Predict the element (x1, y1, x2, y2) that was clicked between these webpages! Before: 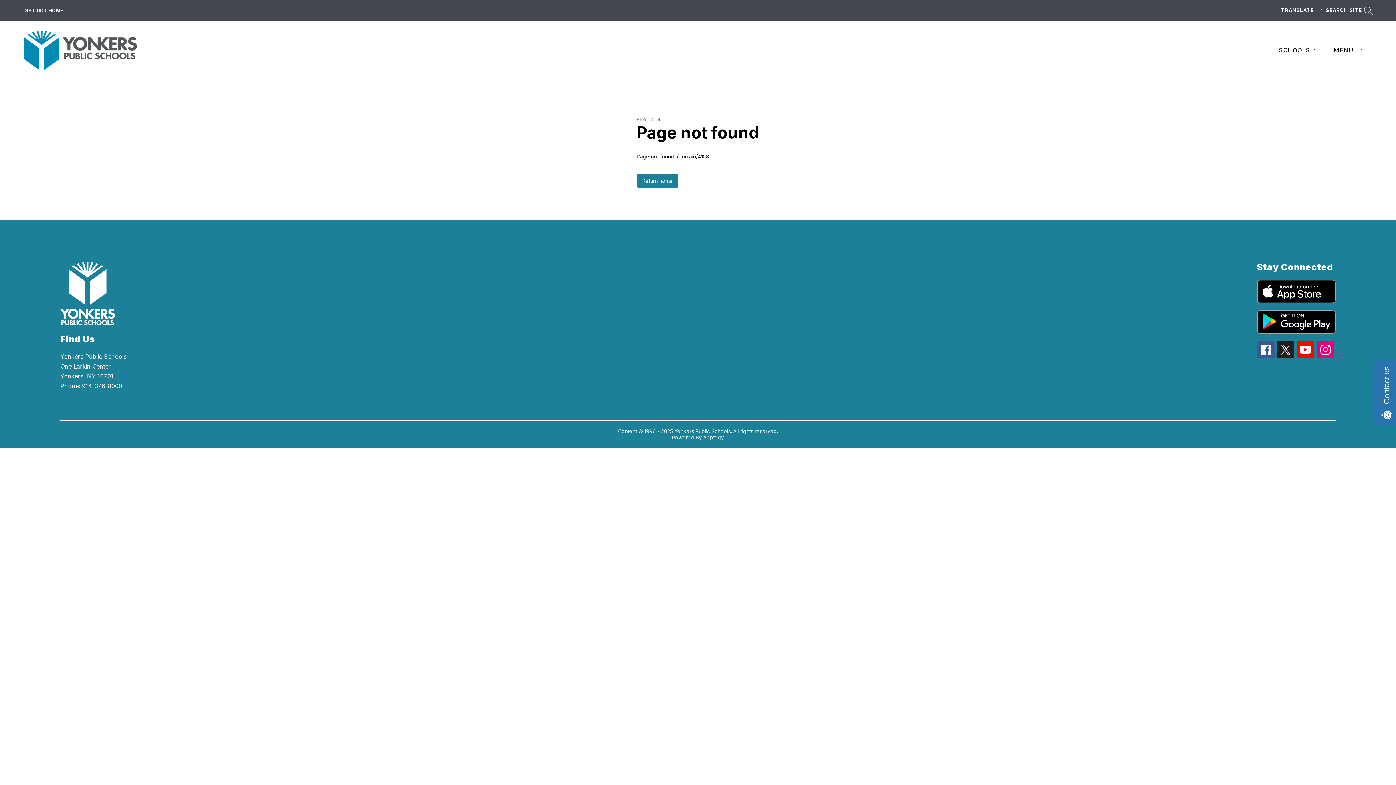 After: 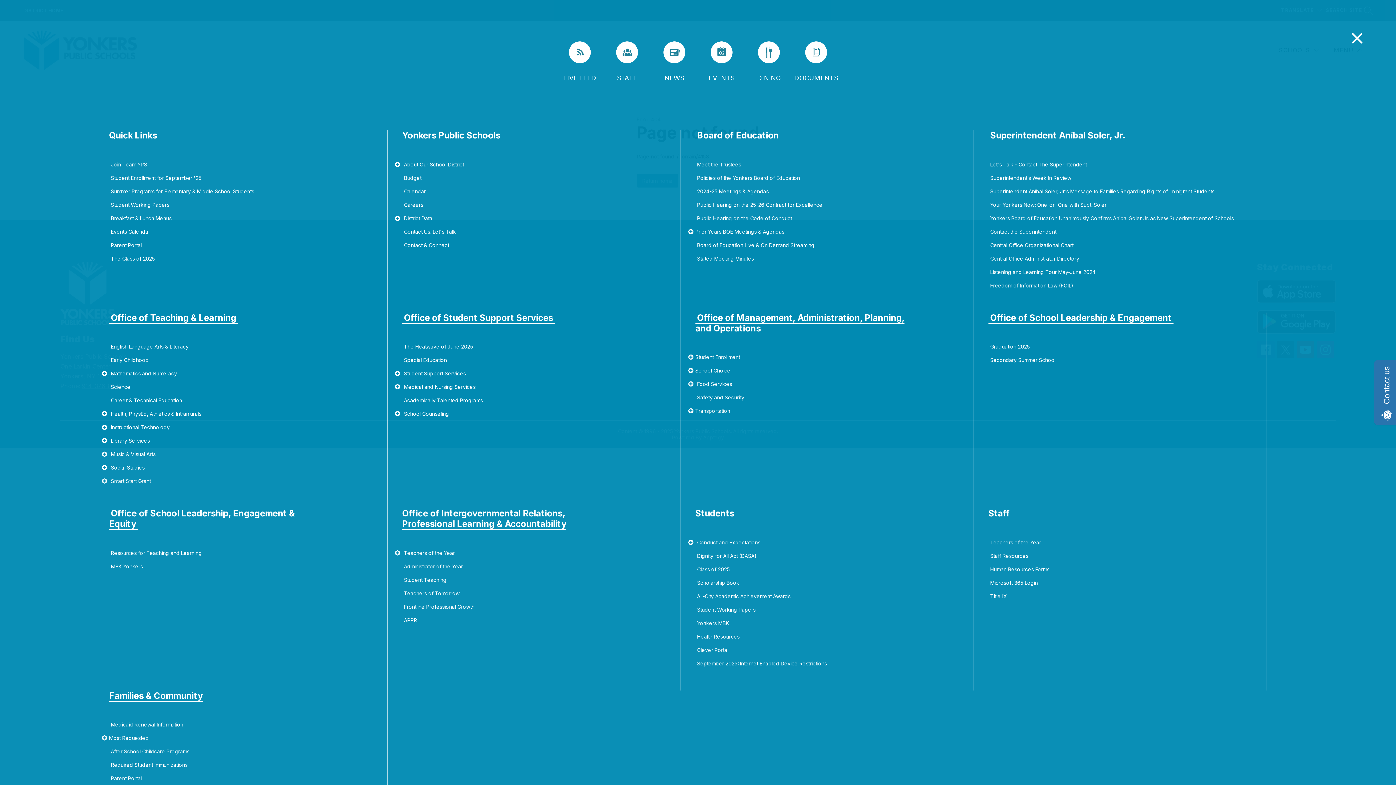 Action: bbox: (1332, 45, 1364, 54) label: MENU